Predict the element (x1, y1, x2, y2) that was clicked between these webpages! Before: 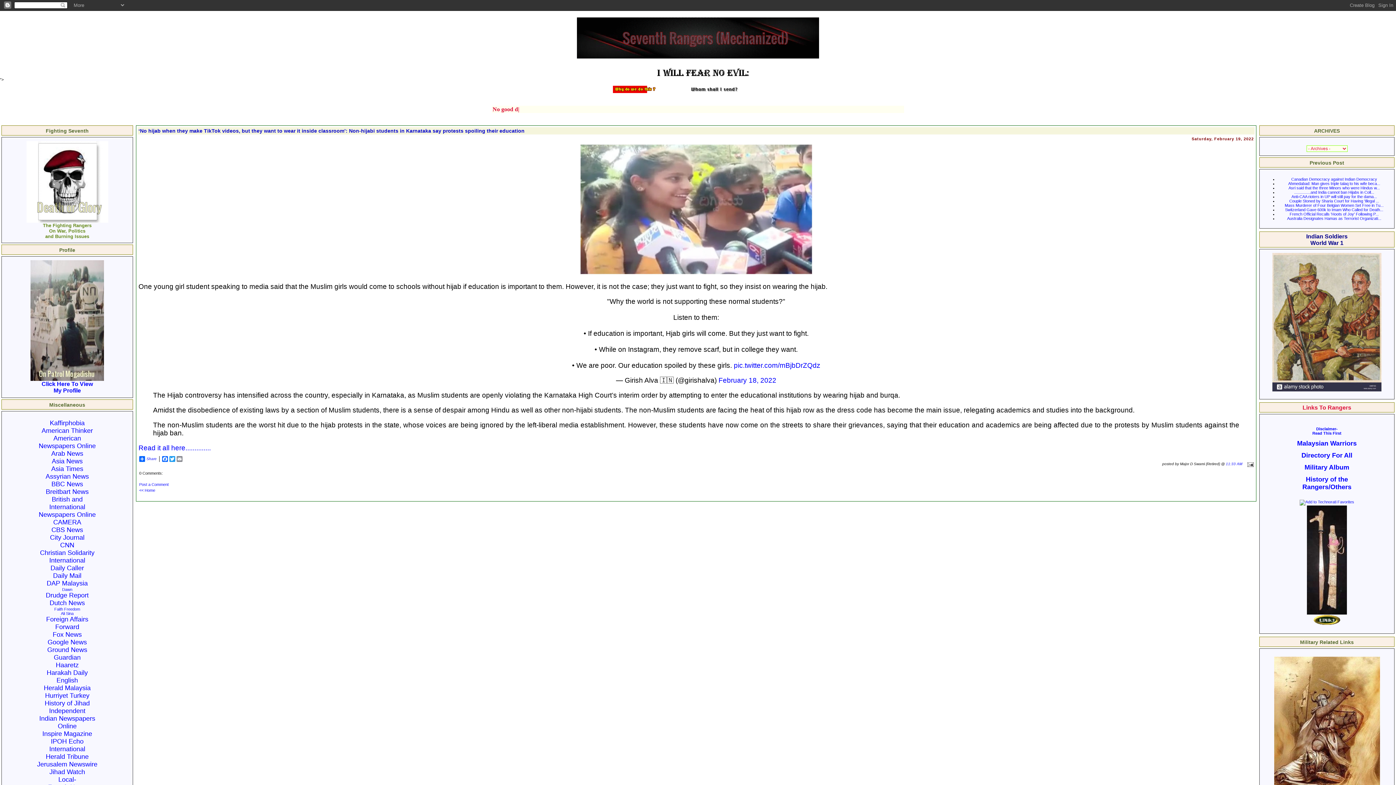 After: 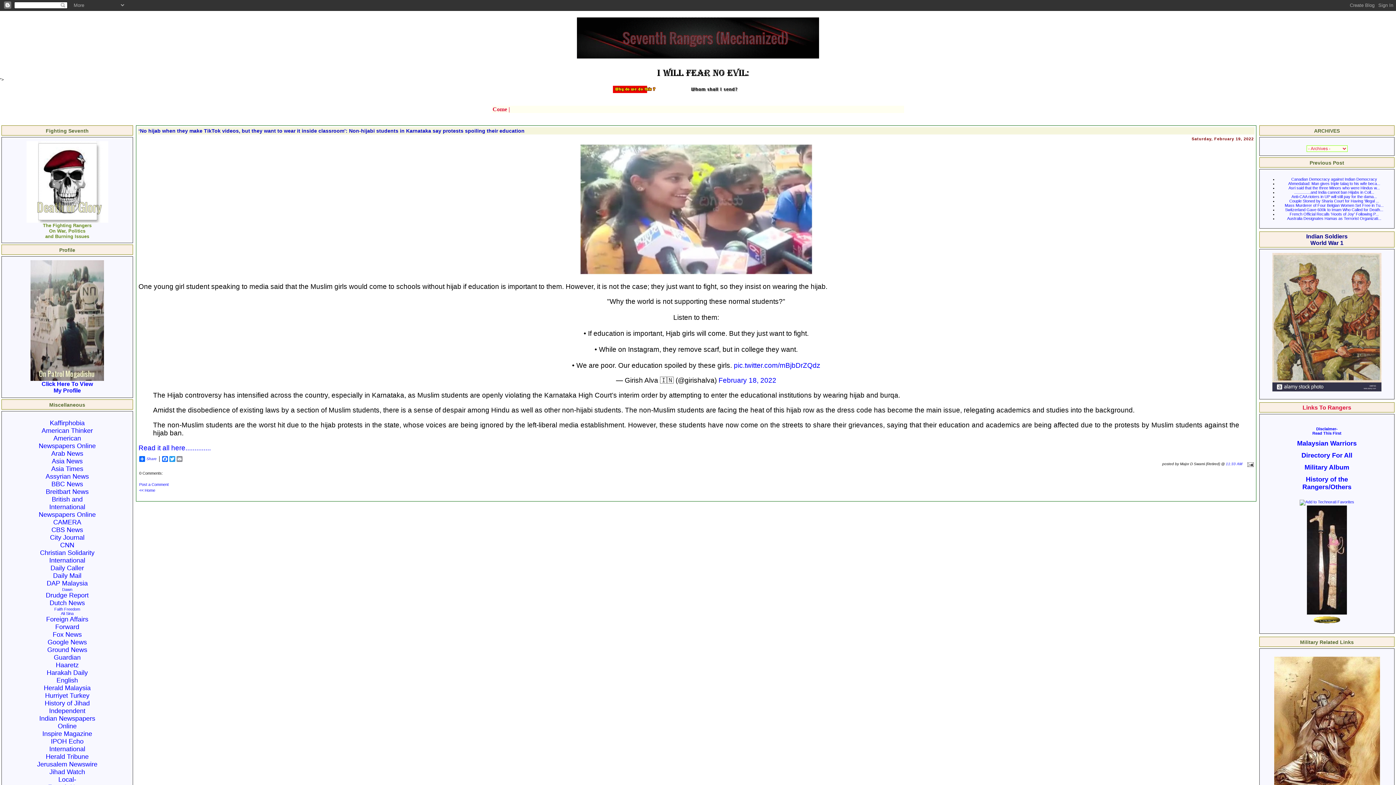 Action: bbox: (1307, 611, 1347, 615)